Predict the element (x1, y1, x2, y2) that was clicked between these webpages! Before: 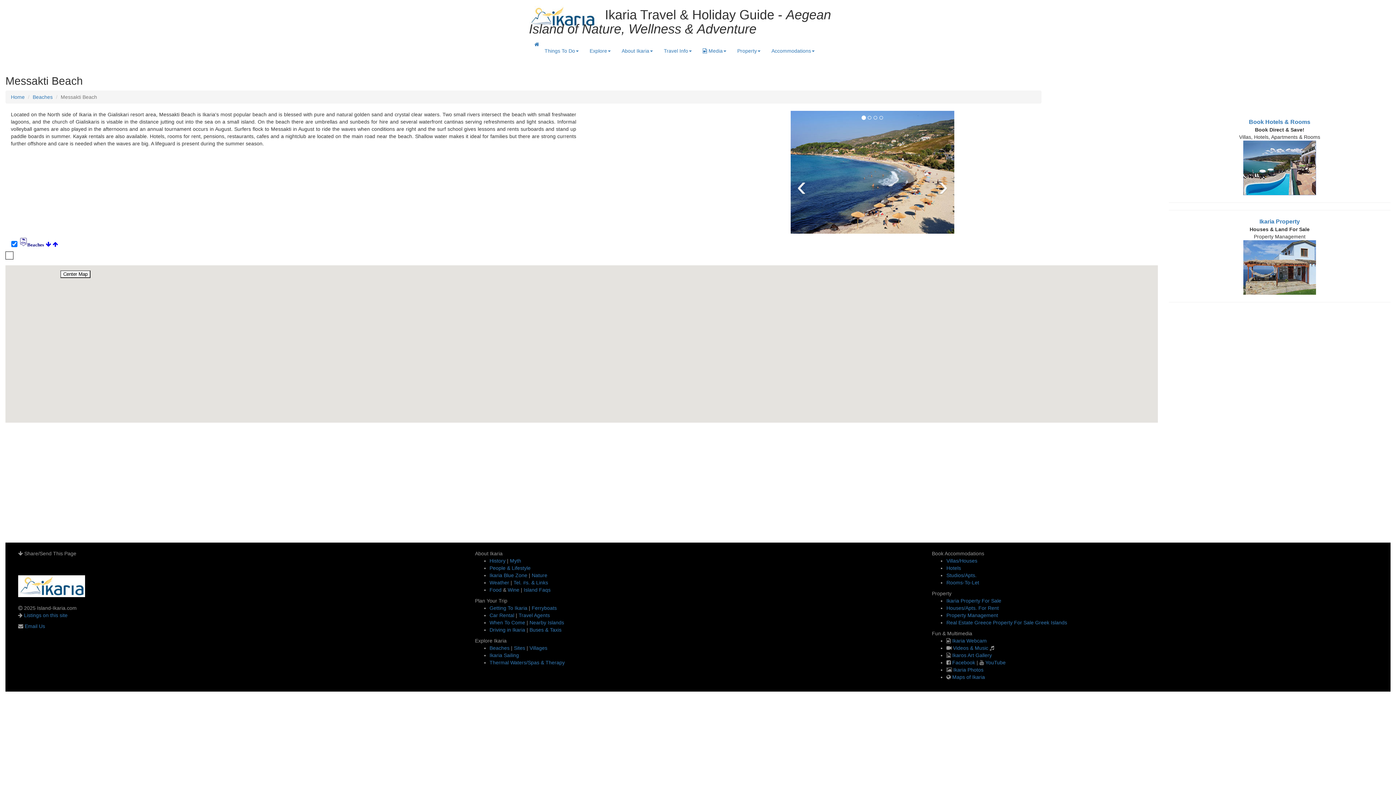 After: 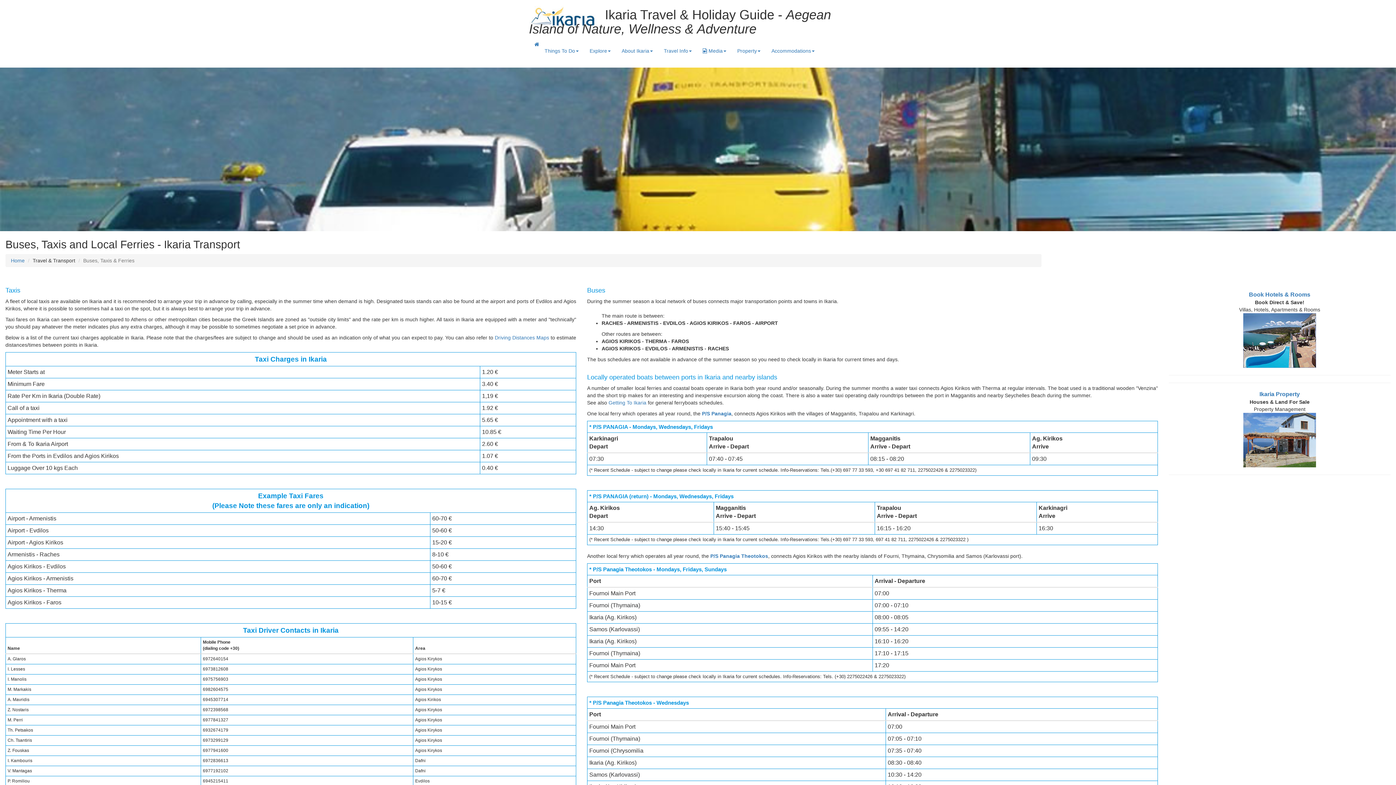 Action: label: Buses & Taxis bbox: (529, 627, 561, 633)